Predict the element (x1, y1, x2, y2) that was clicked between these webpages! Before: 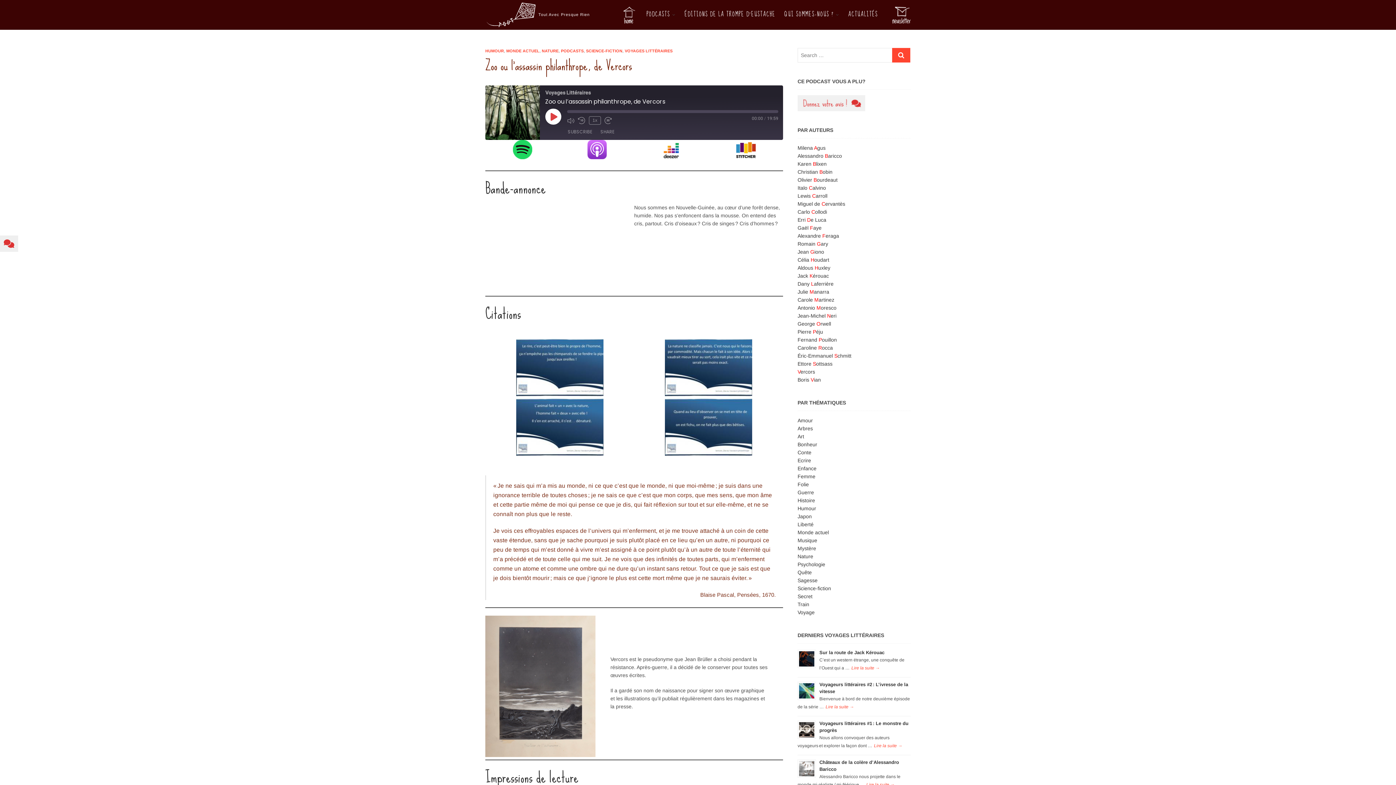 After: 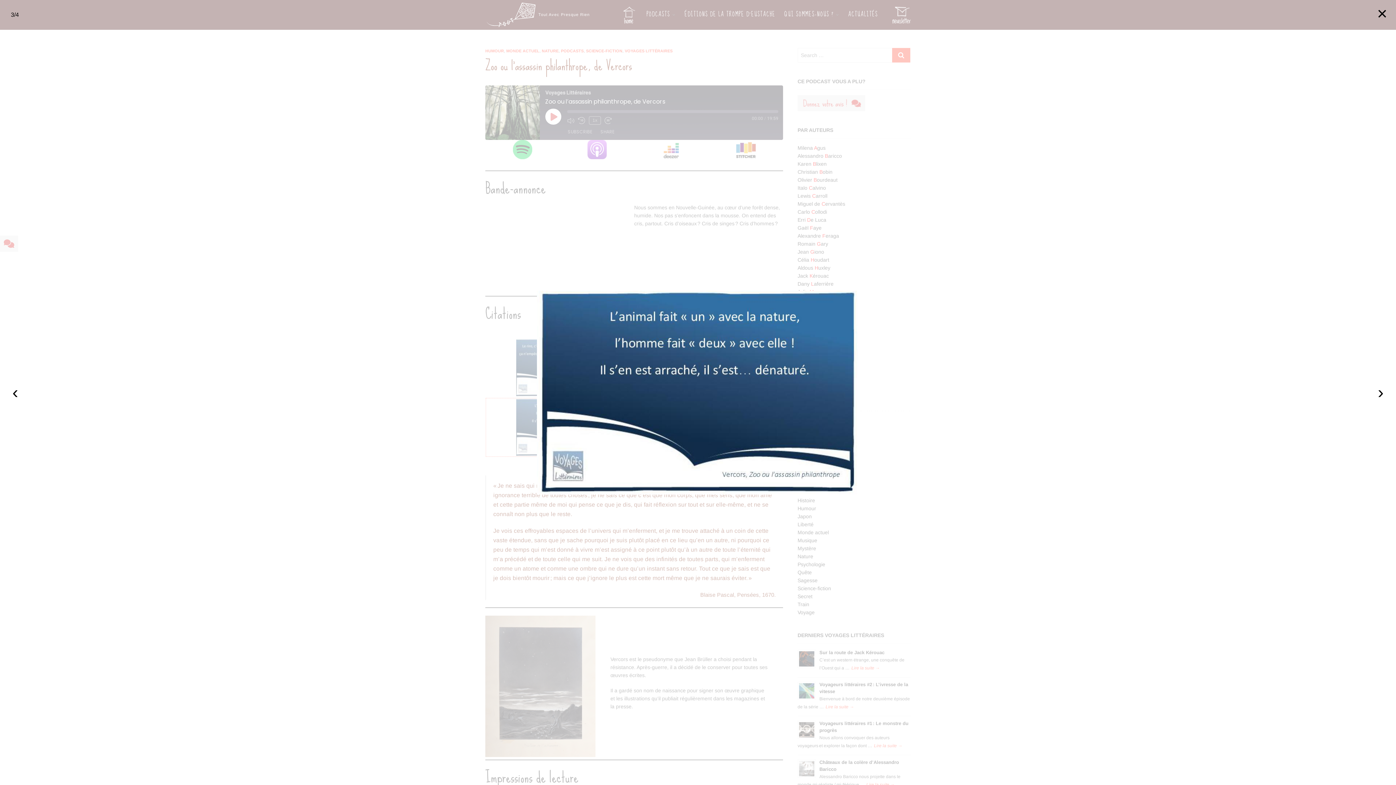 Action: bbox: (486, 398, 633, 456)